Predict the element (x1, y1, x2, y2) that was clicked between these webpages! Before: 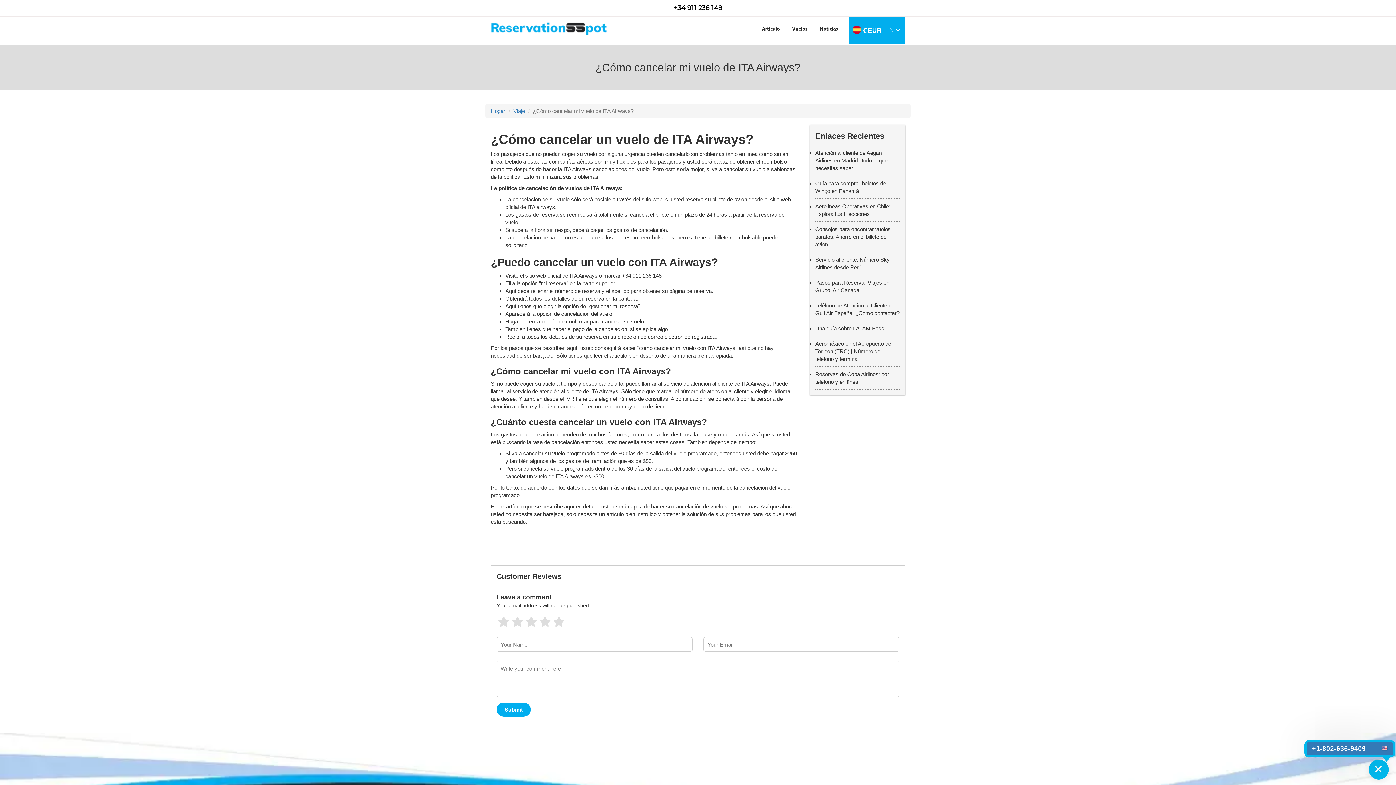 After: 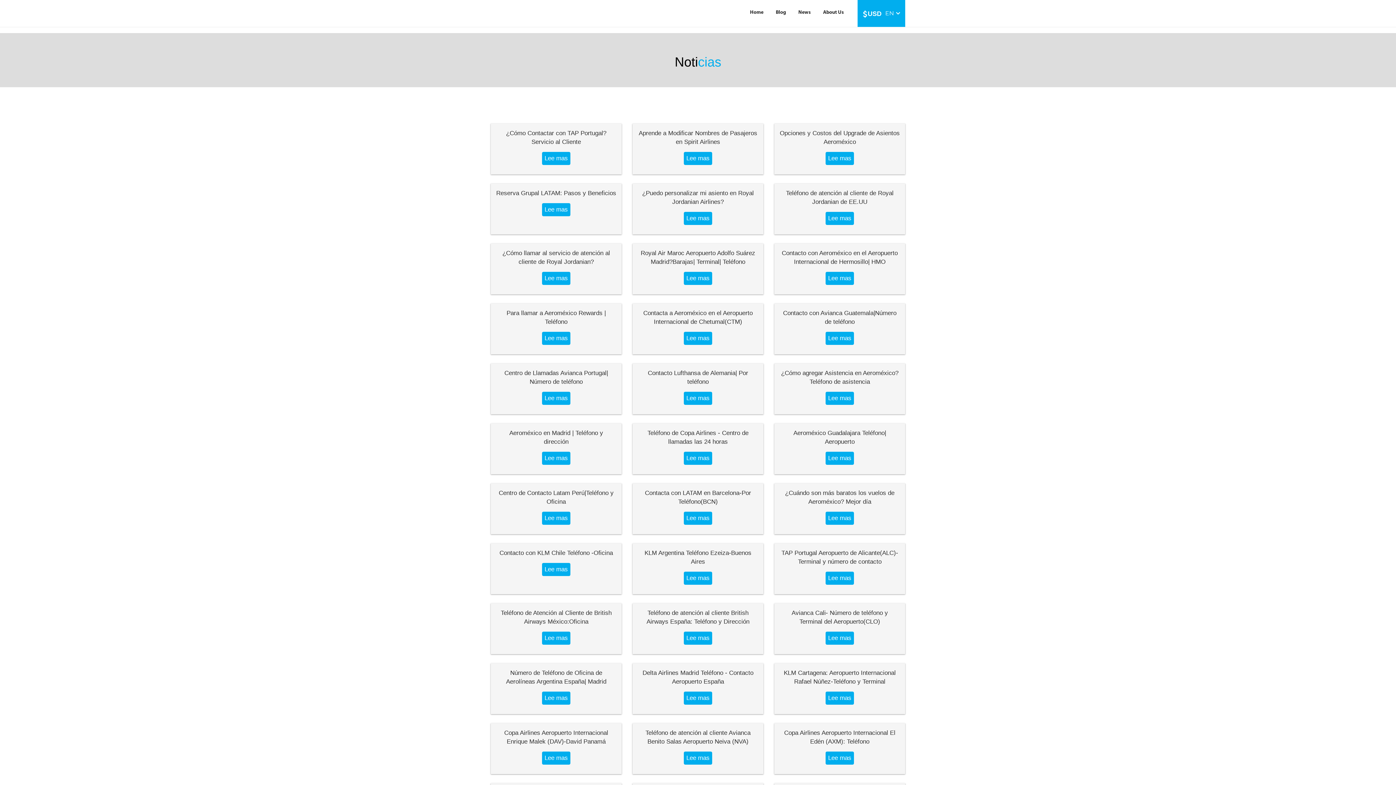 Action: bbox: (814, 22, 843, 35) label: Noticias